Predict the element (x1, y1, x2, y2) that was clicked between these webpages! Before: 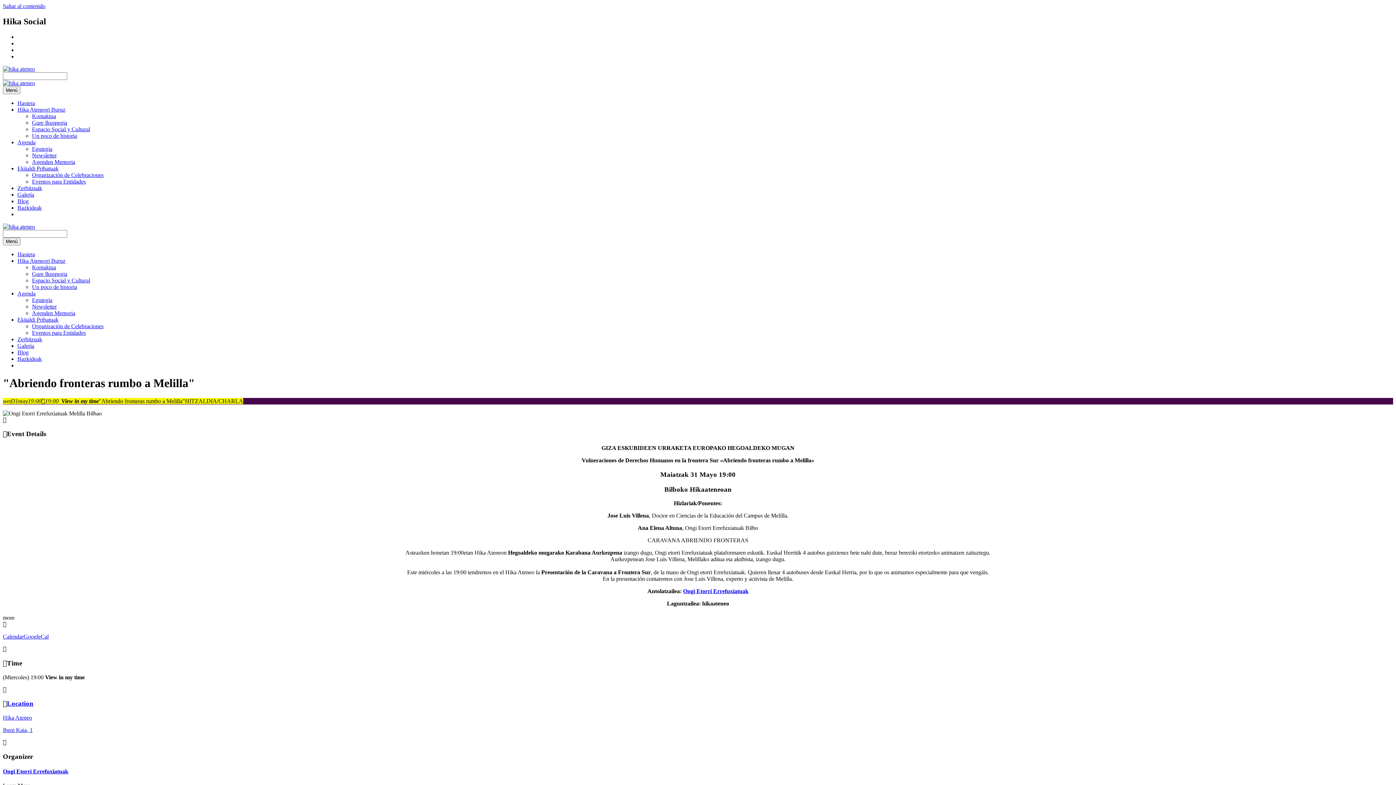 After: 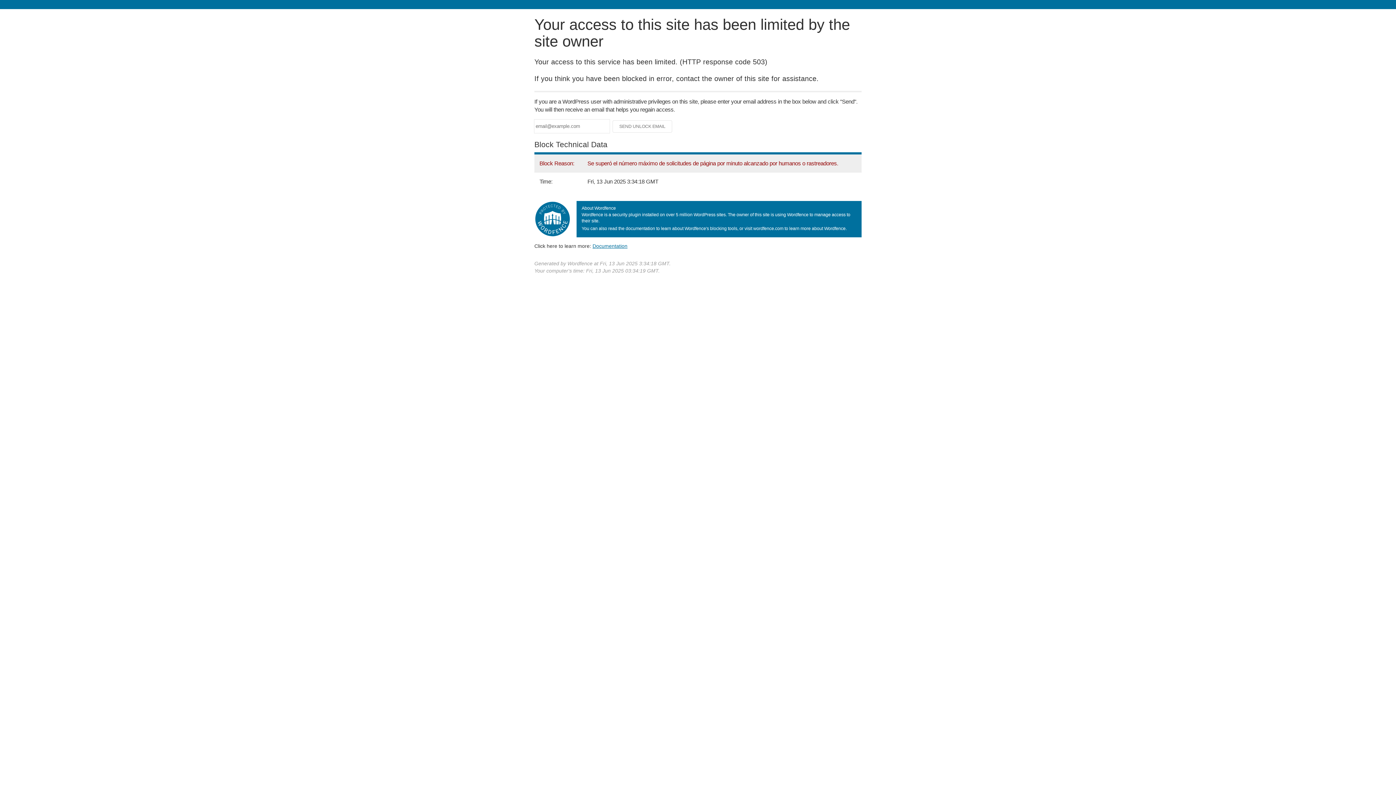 Action: bbox: (17, 355, 41, 362) label: Bazkideak